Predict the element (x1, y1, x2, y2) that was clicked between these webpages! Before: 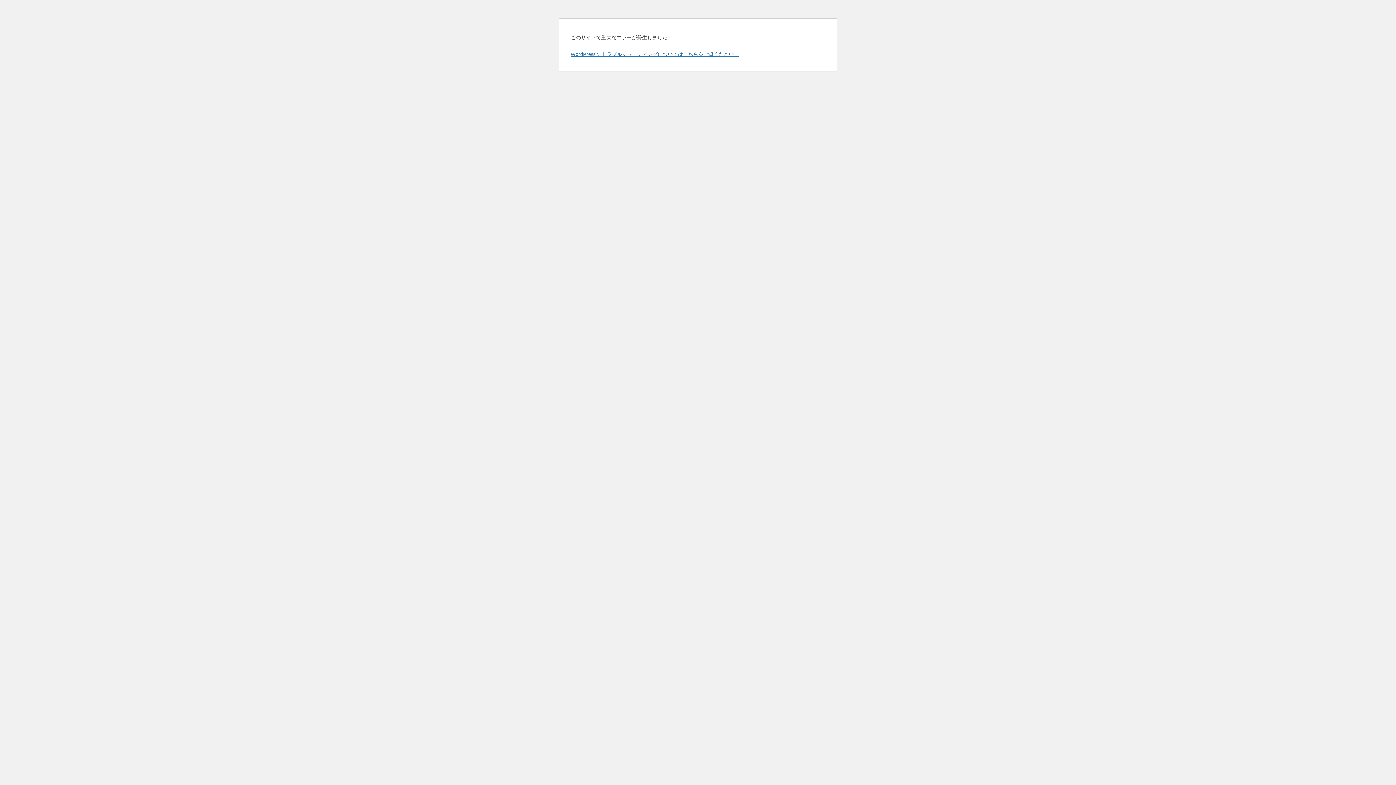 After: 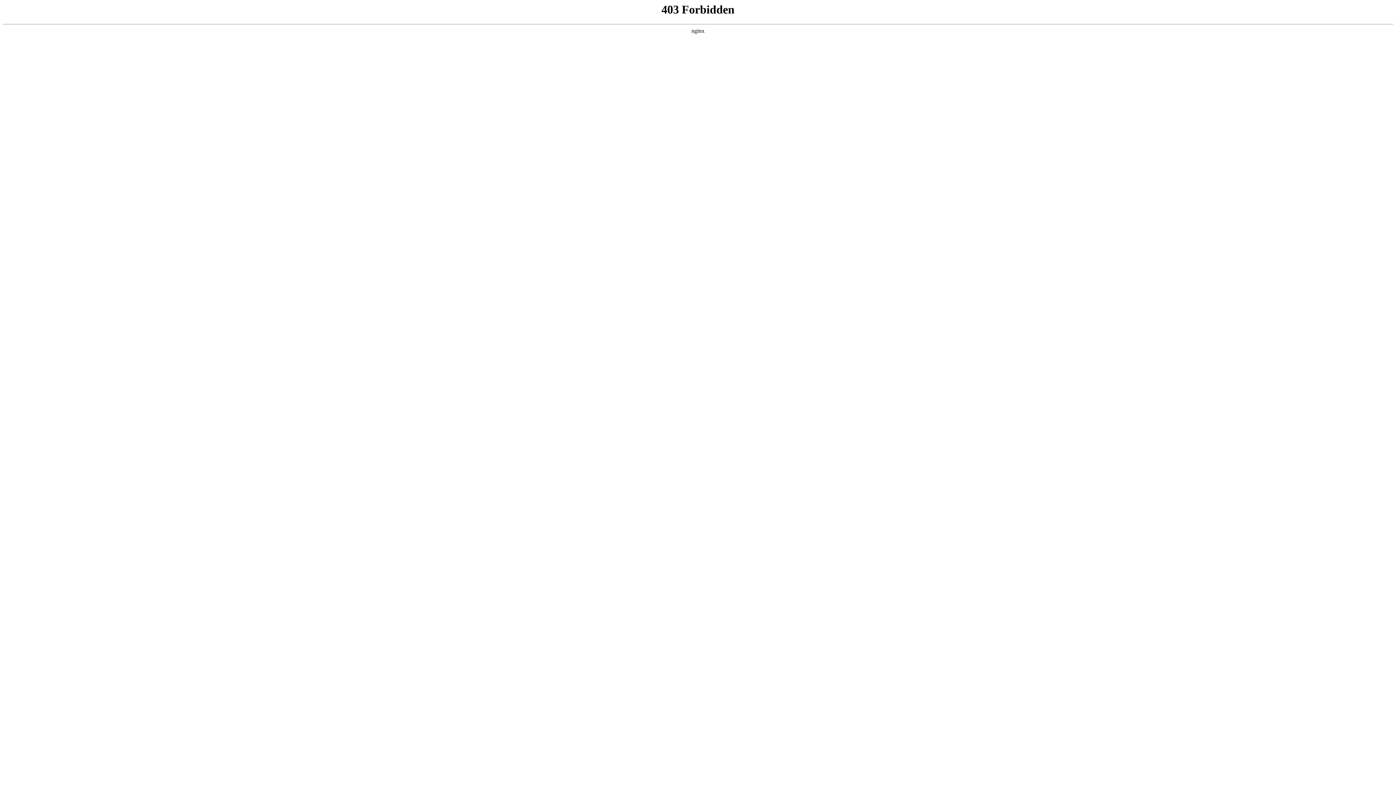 Action: label: WordPress のトラブルシューティングについてはこちらをご覧ください。 bbox: (570, 50, 739, 57)